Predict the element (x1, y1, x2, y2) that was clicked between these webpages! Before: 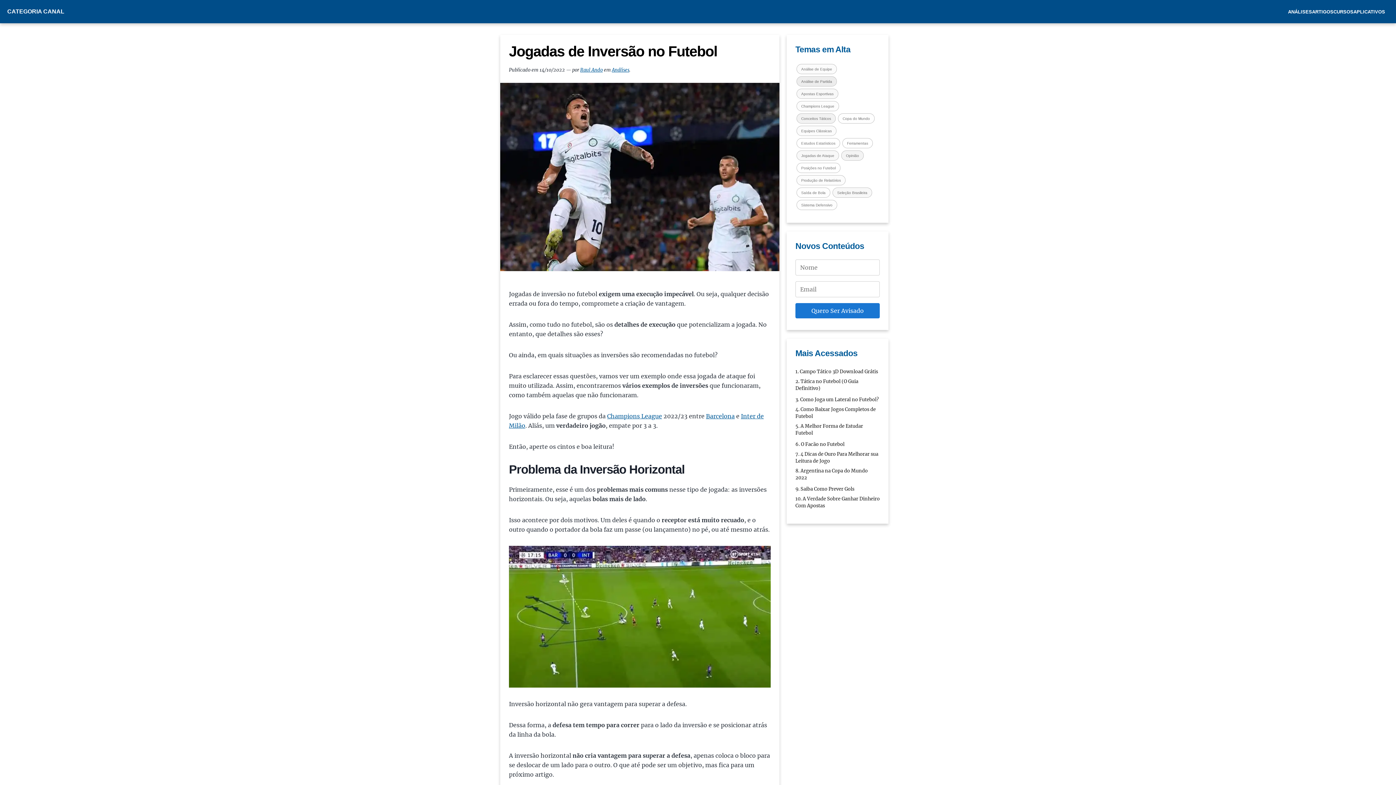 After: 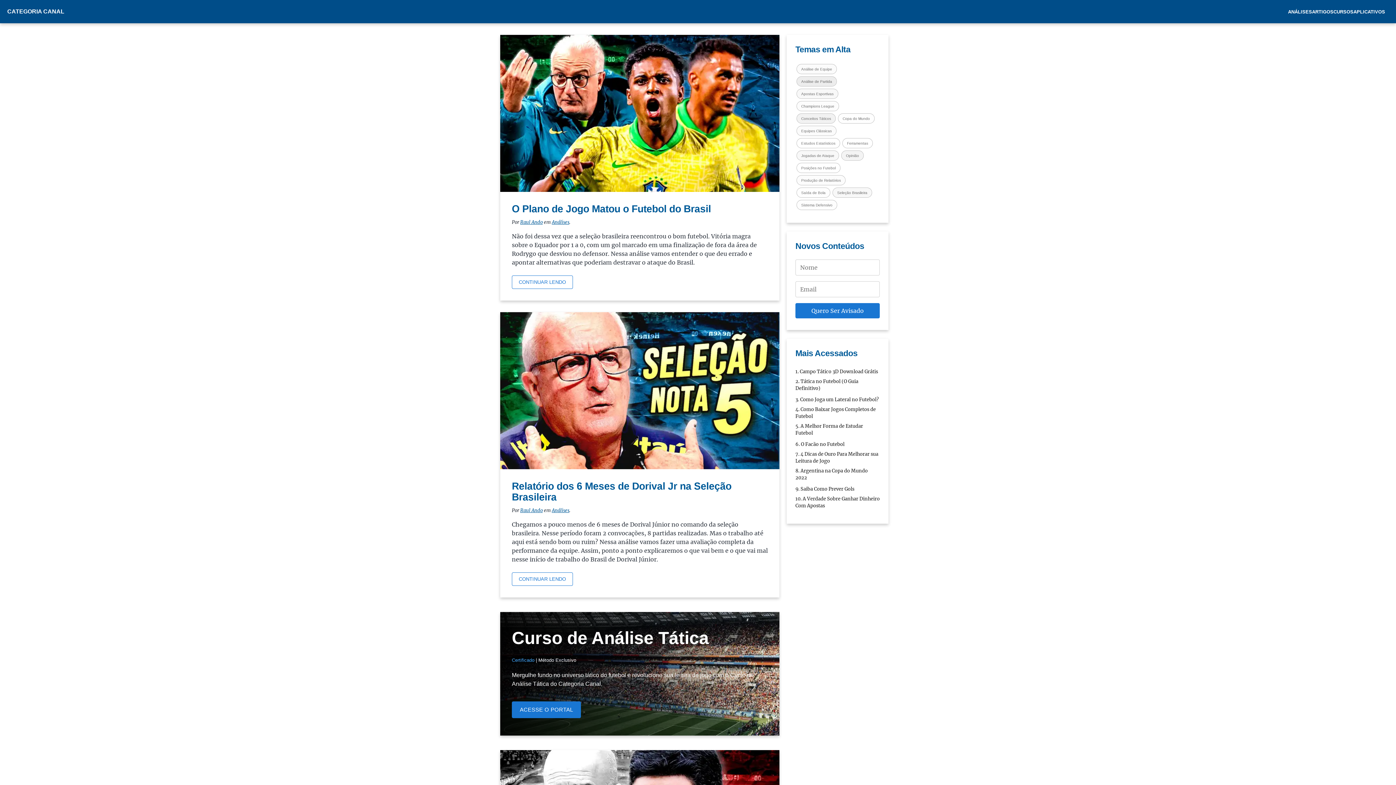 Action: label: CATEGORIA CANAL bbox: (3, 3, 68, 19)